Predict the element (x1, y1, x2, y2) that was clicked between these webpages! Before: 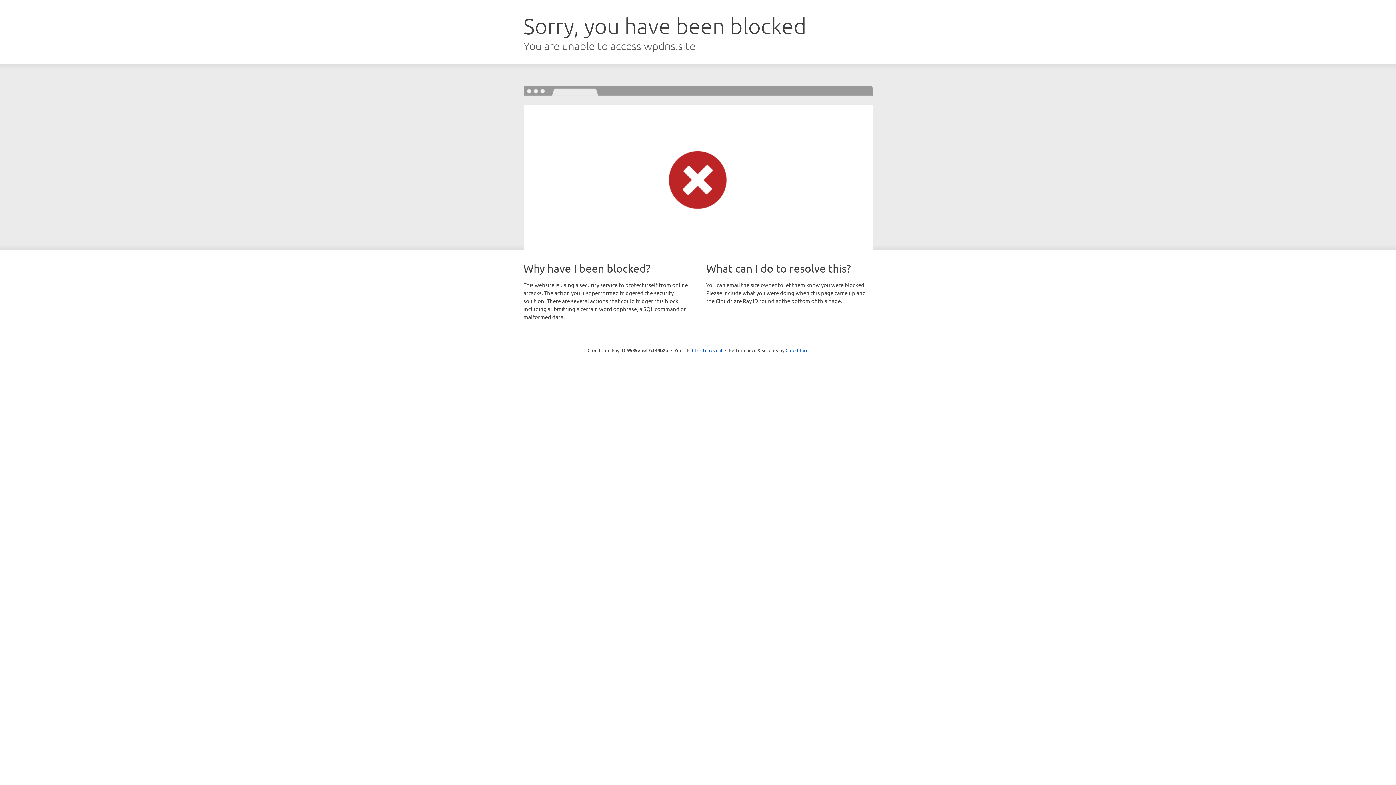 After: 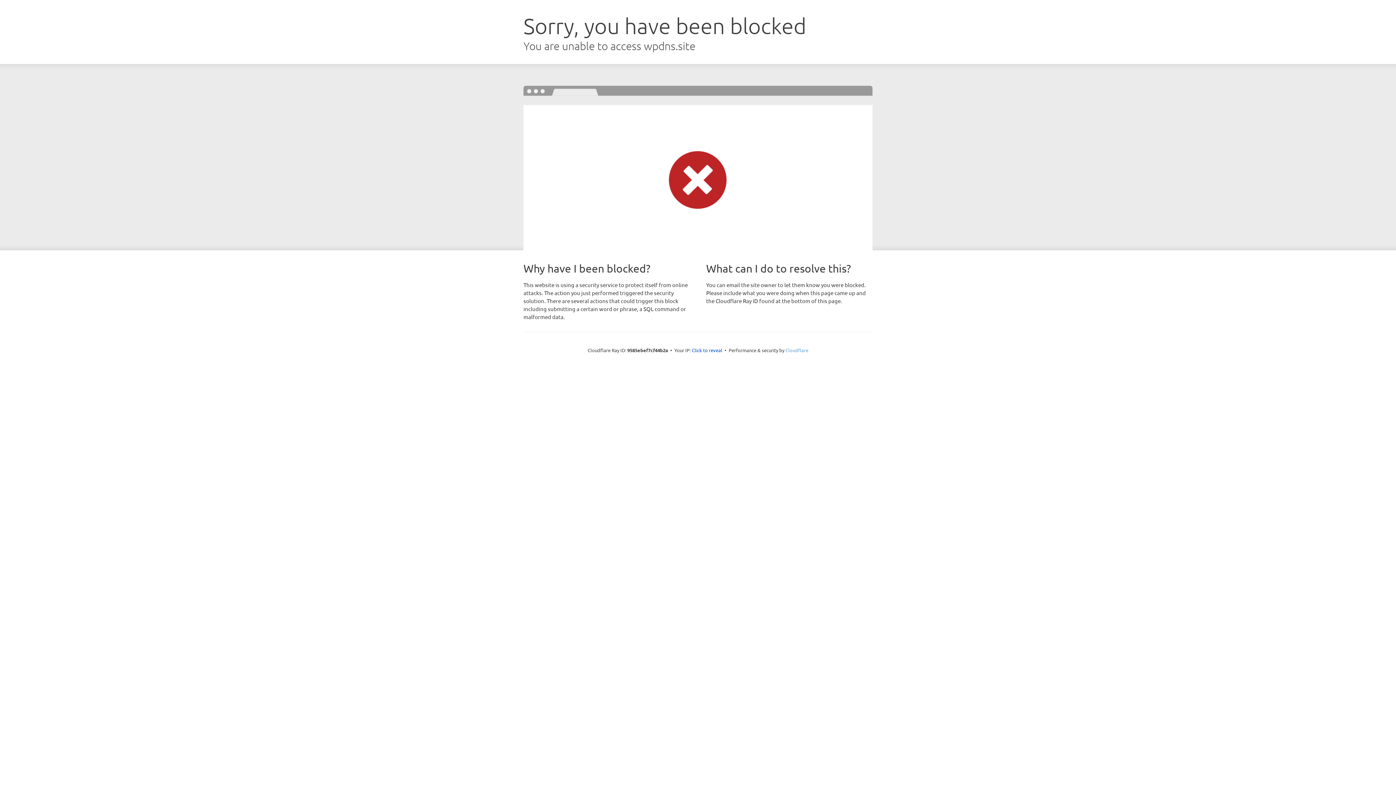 Action: label: Cloudflare bbox: (785, 347, 808, 353)